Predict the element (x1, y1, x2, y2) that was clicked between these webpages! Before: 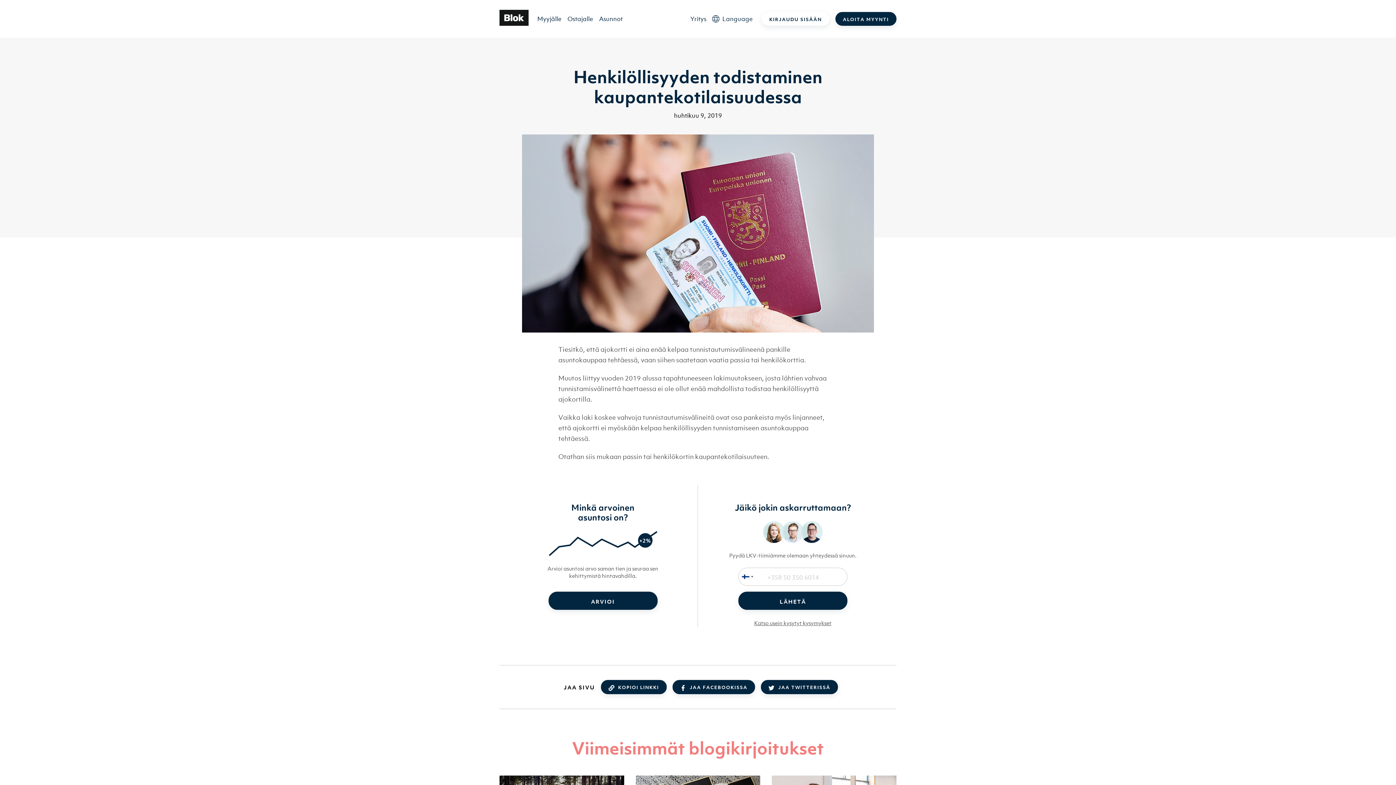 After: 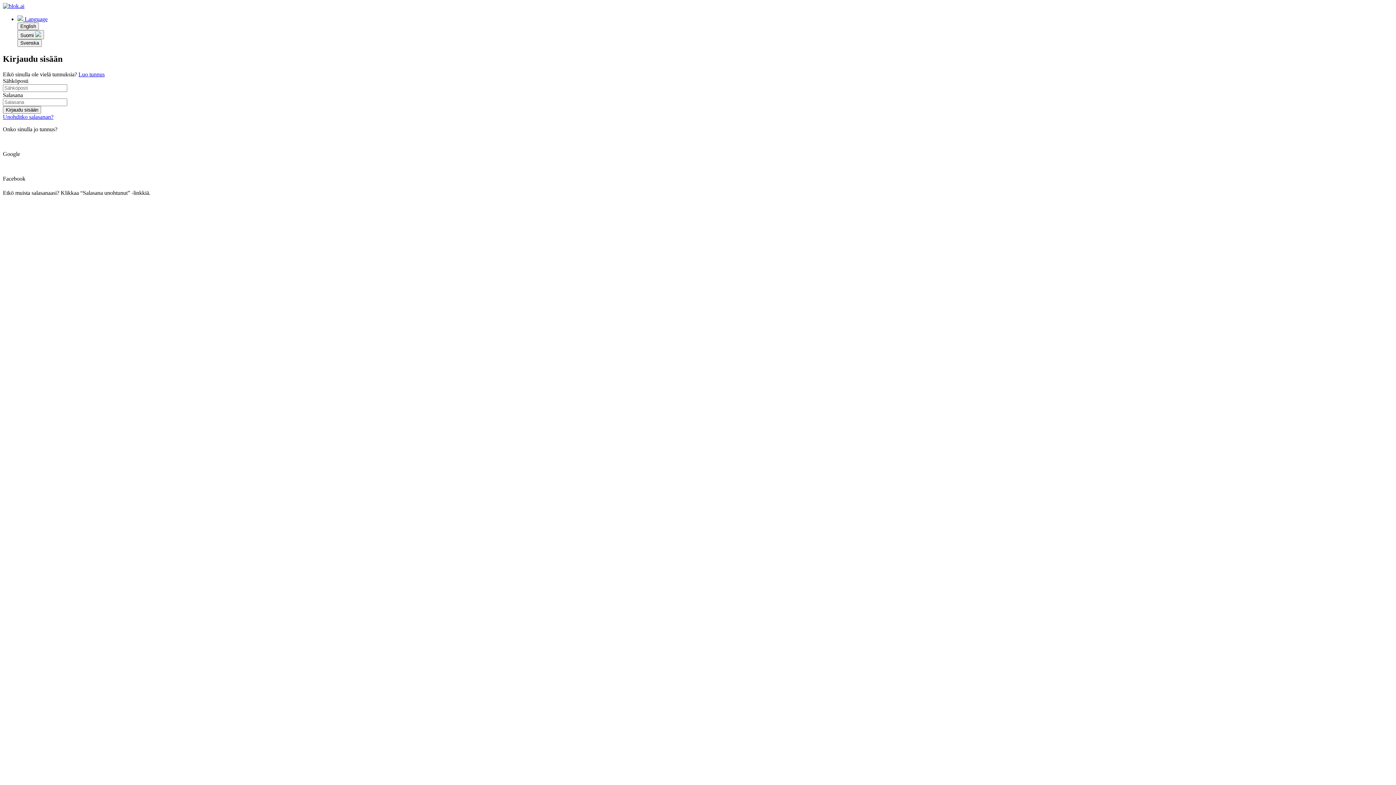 Action: bbox: (761, 12, 829, 25) label: KIRJAUDU SISÄÄN